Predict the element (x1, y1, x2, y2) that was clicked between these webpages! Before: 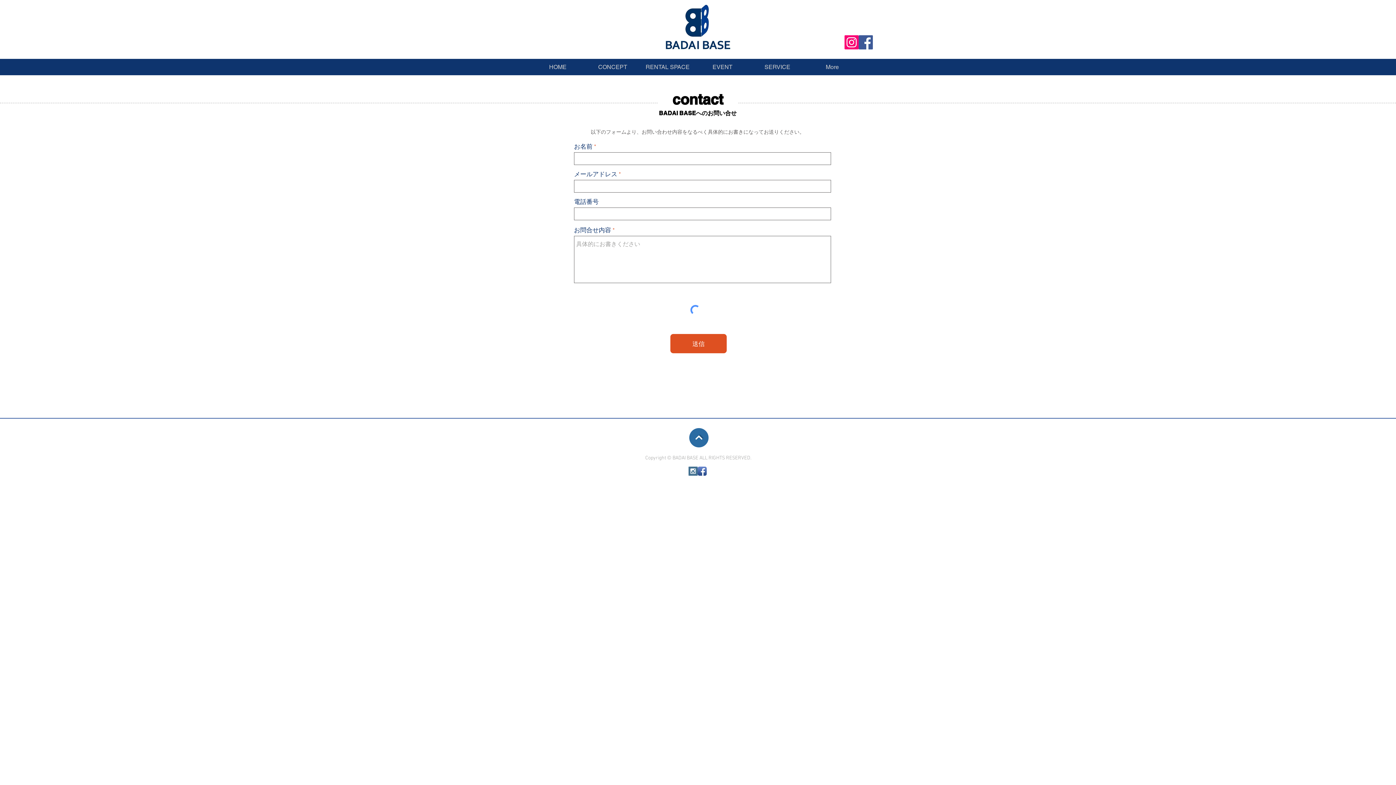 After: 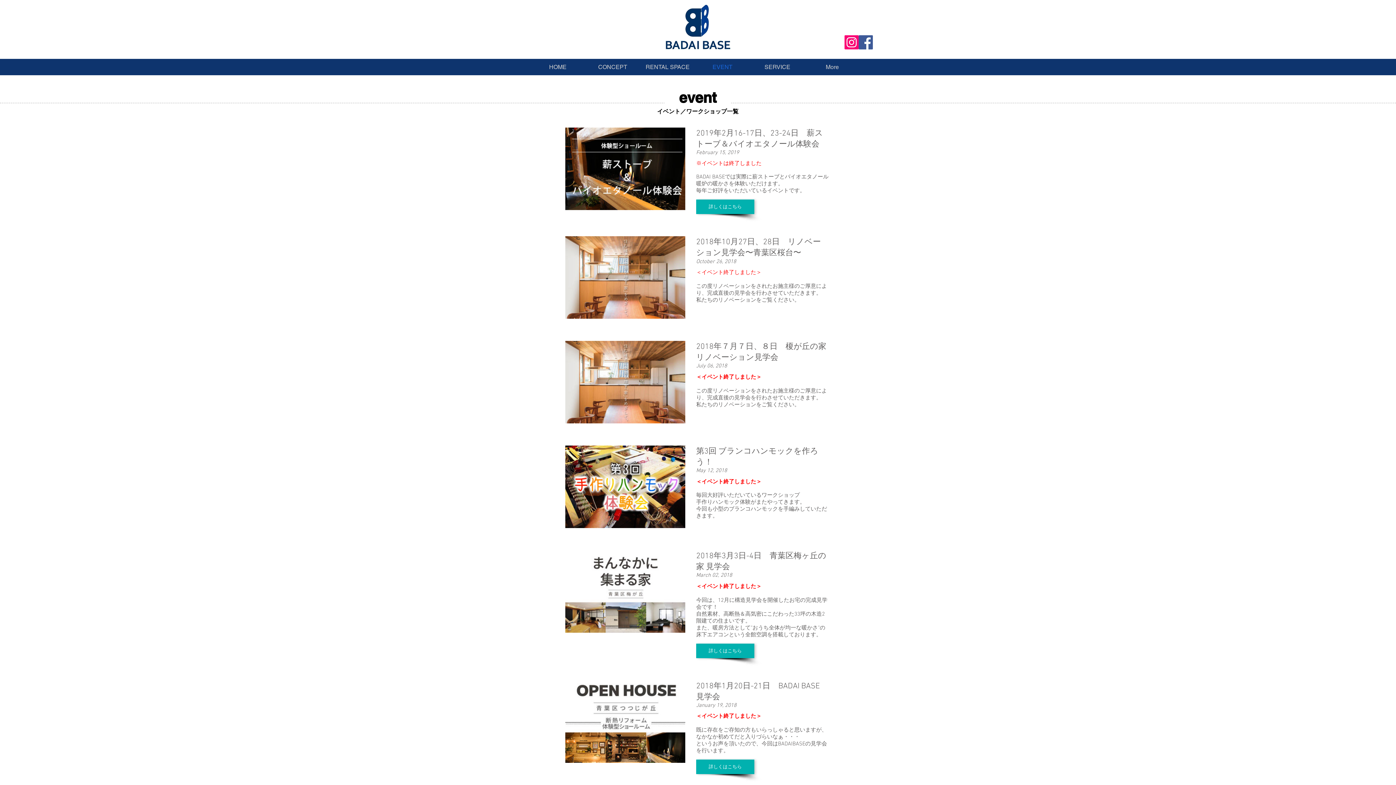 Action: label: EVENT bbox: (695, 58, 750, 75)